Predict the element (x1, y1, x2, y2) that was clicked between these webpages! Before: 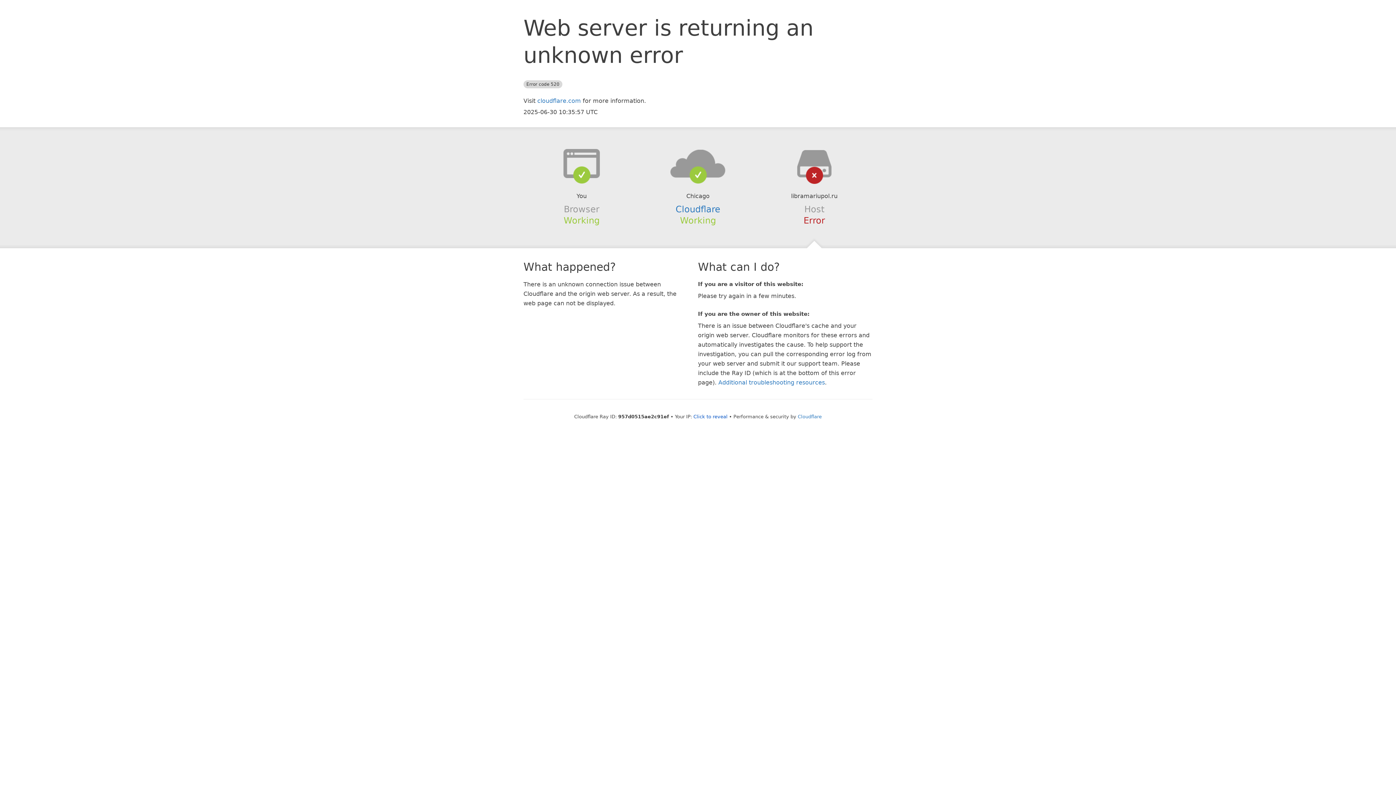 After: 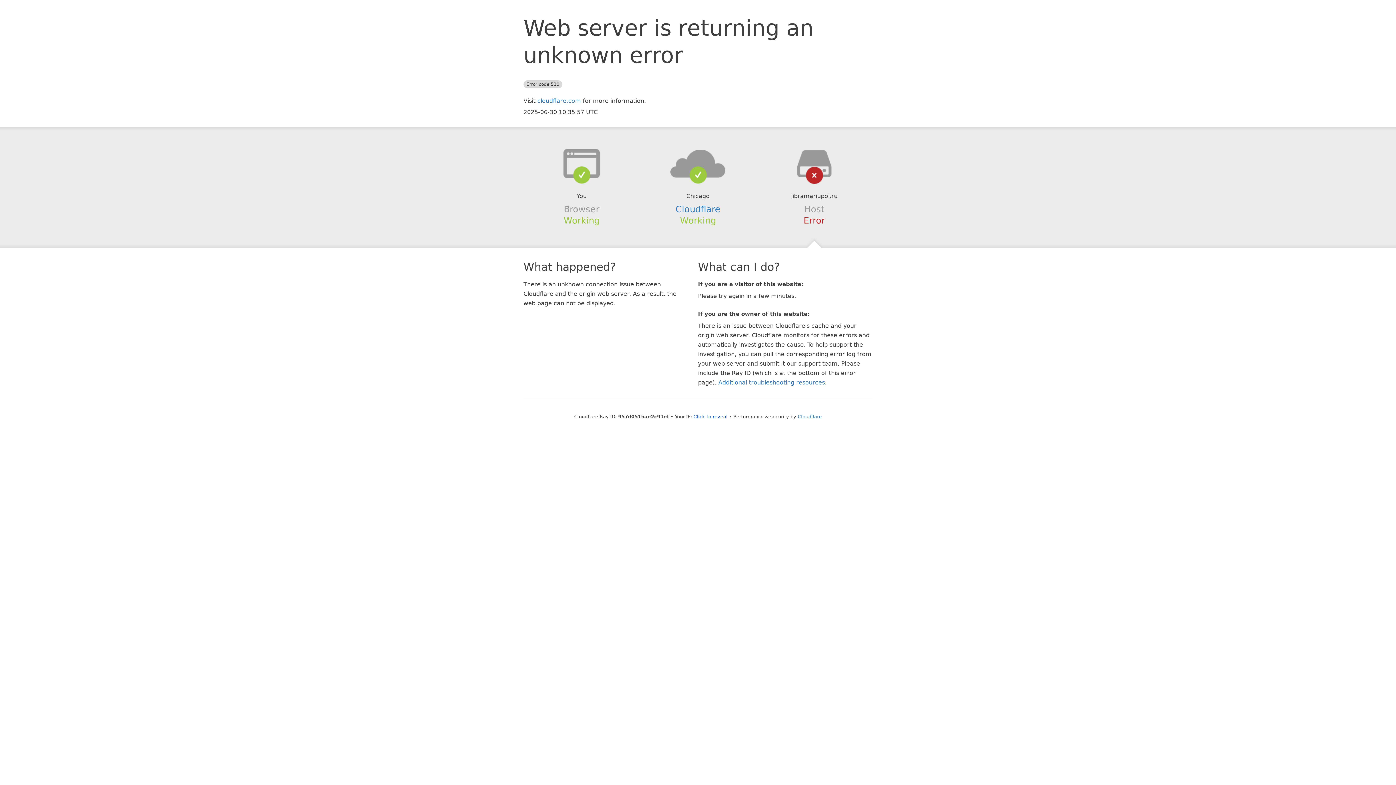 Action: bbox: (639, 148, 756, 178)